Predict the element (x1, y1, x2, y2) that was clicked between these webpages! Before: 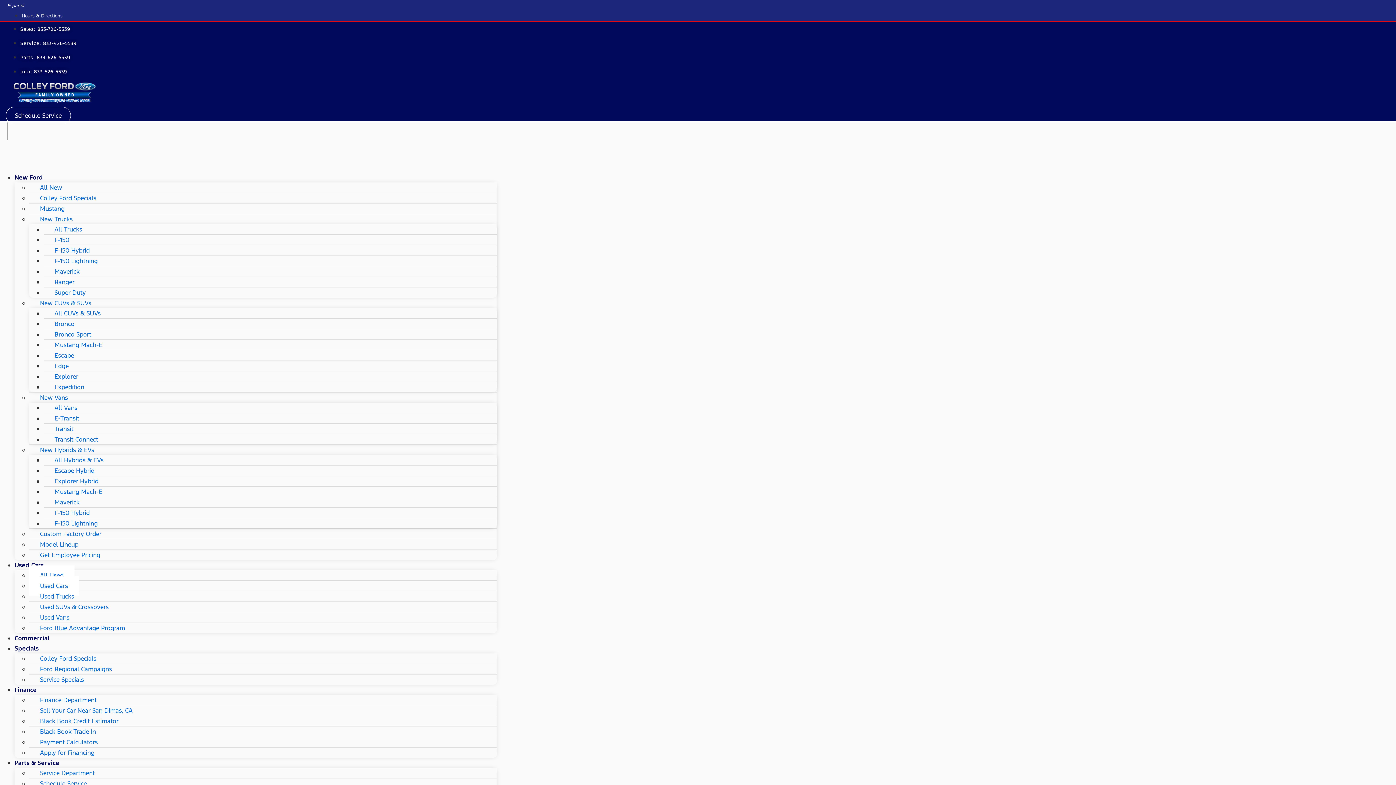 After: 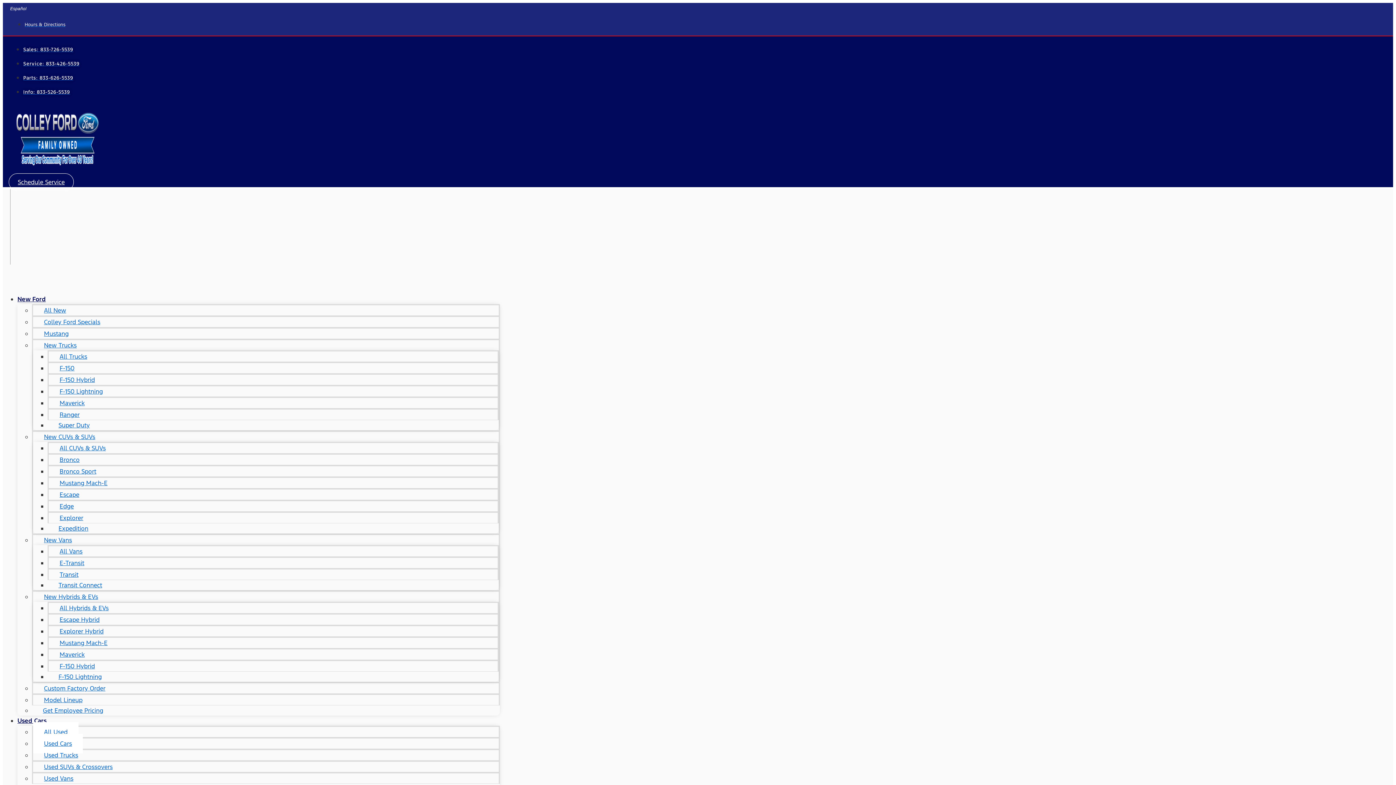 Action: label: F-150 Lightning bbox: (43, 251, 108, 270)